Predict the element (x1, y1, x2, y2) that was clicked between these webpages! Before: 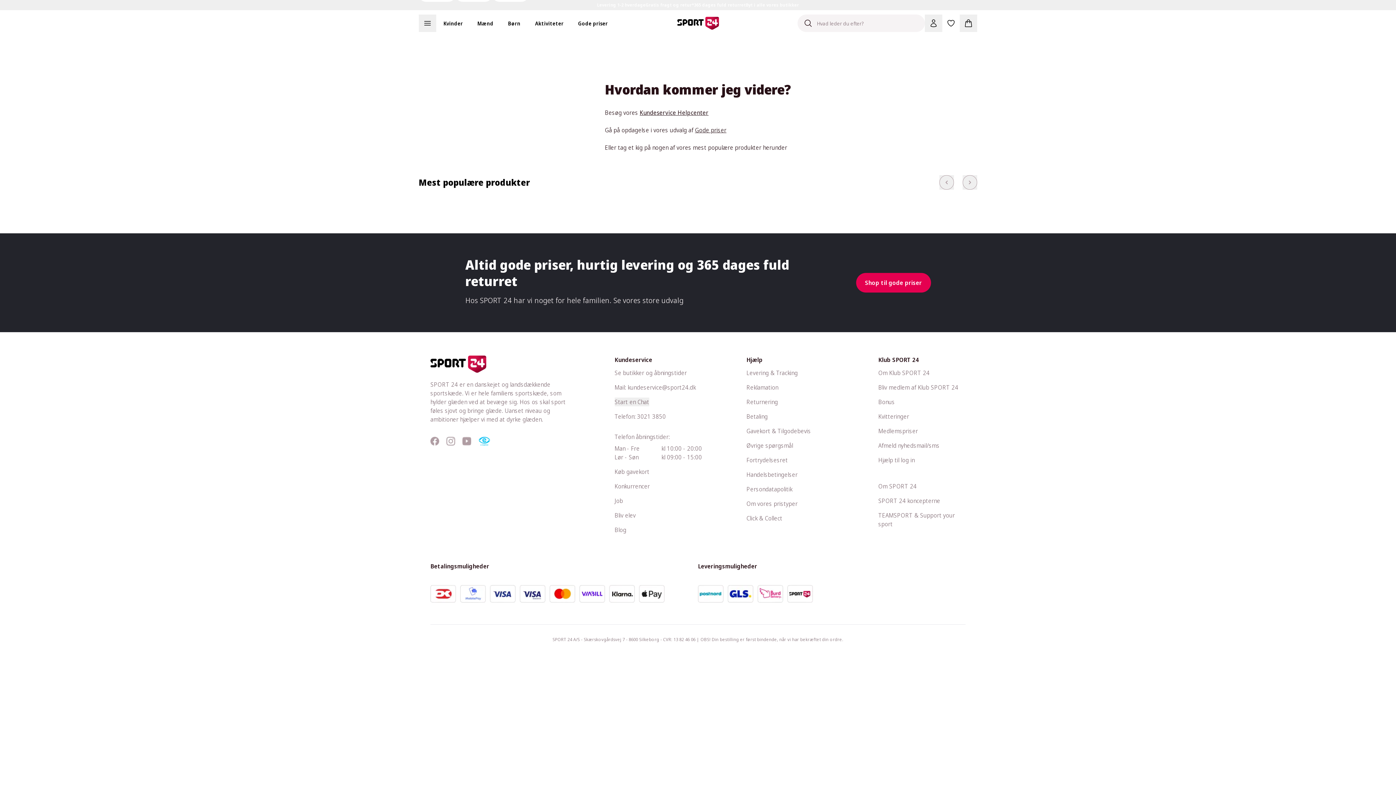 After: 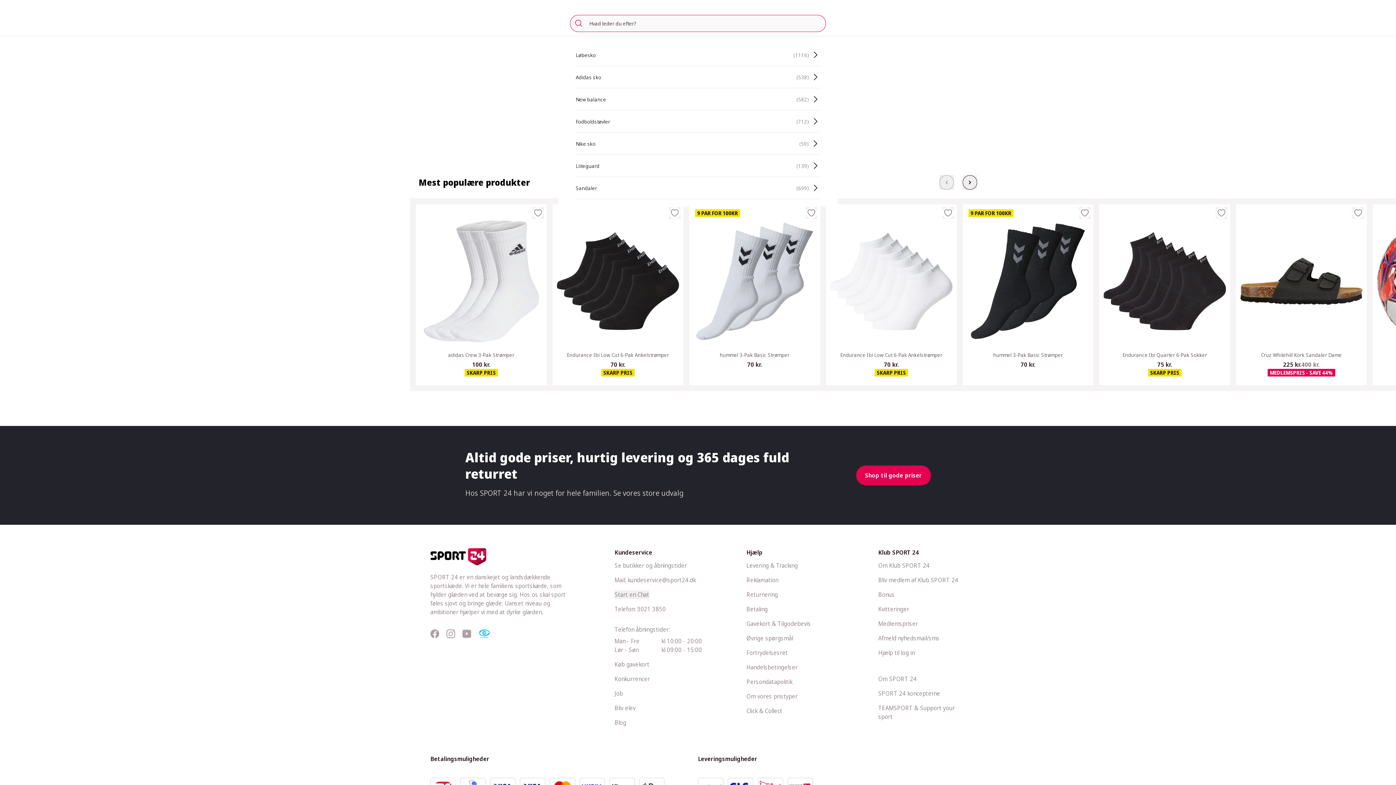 Action: bbox: (803, 18, 812, 27)